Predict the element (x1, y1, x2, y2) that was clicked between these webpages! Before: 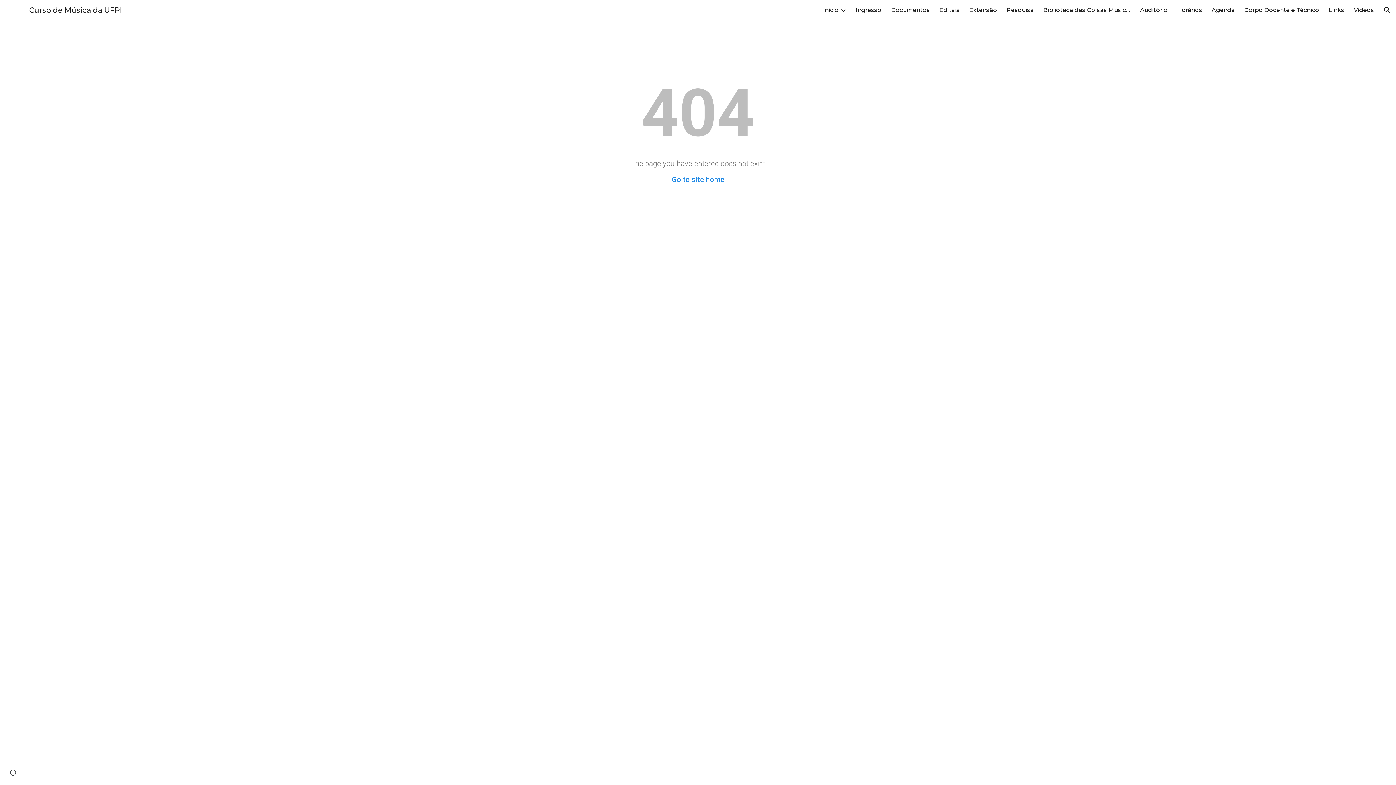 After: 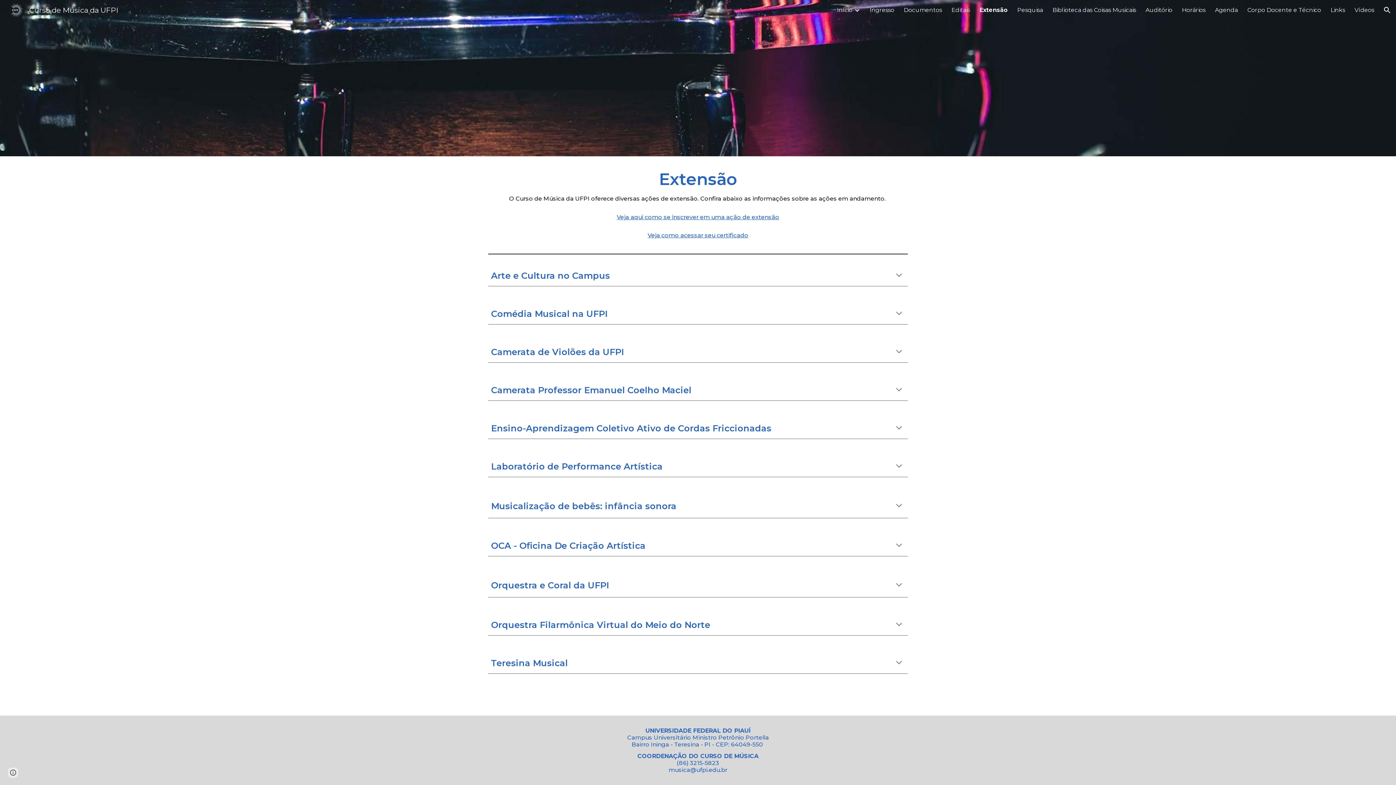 Action: label: Extensão bbox: (969, 6, 997, 13)